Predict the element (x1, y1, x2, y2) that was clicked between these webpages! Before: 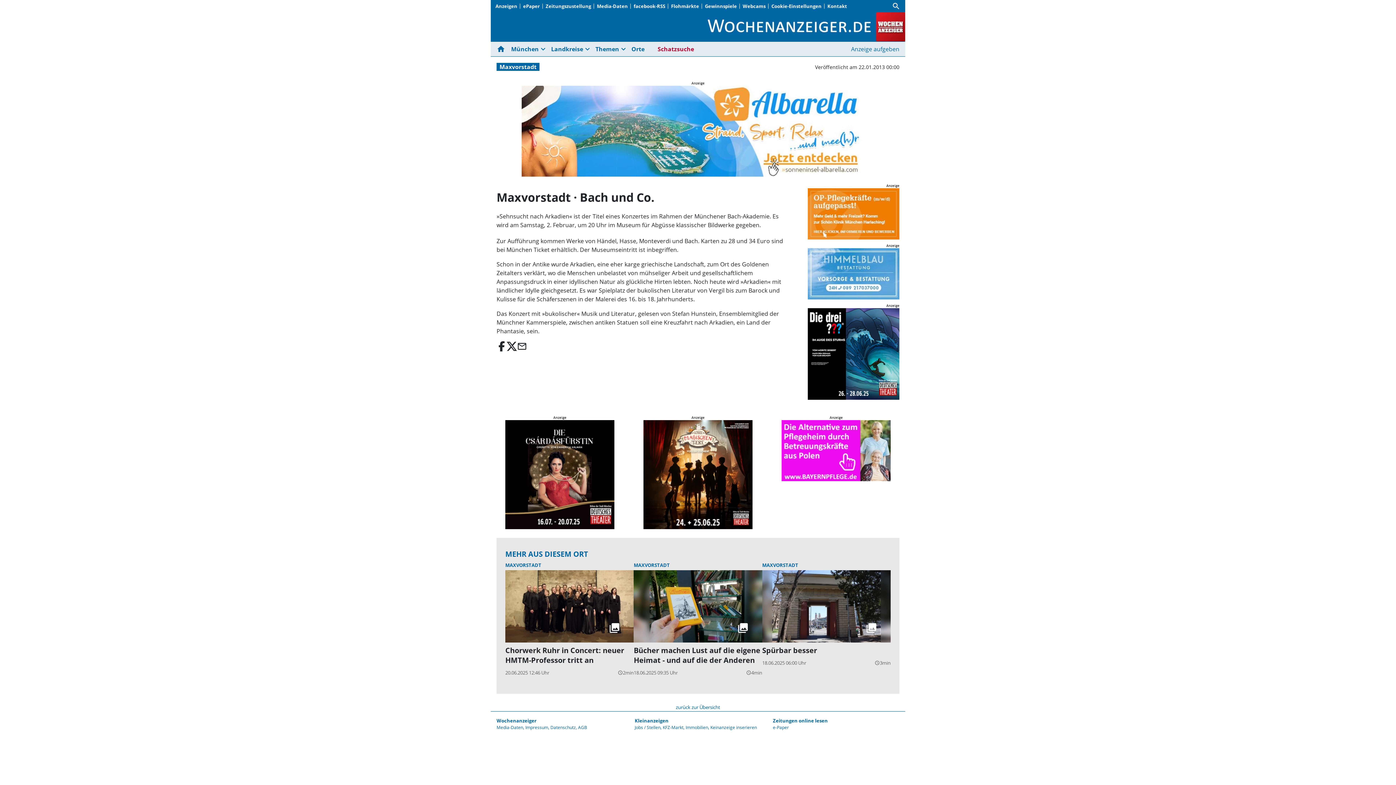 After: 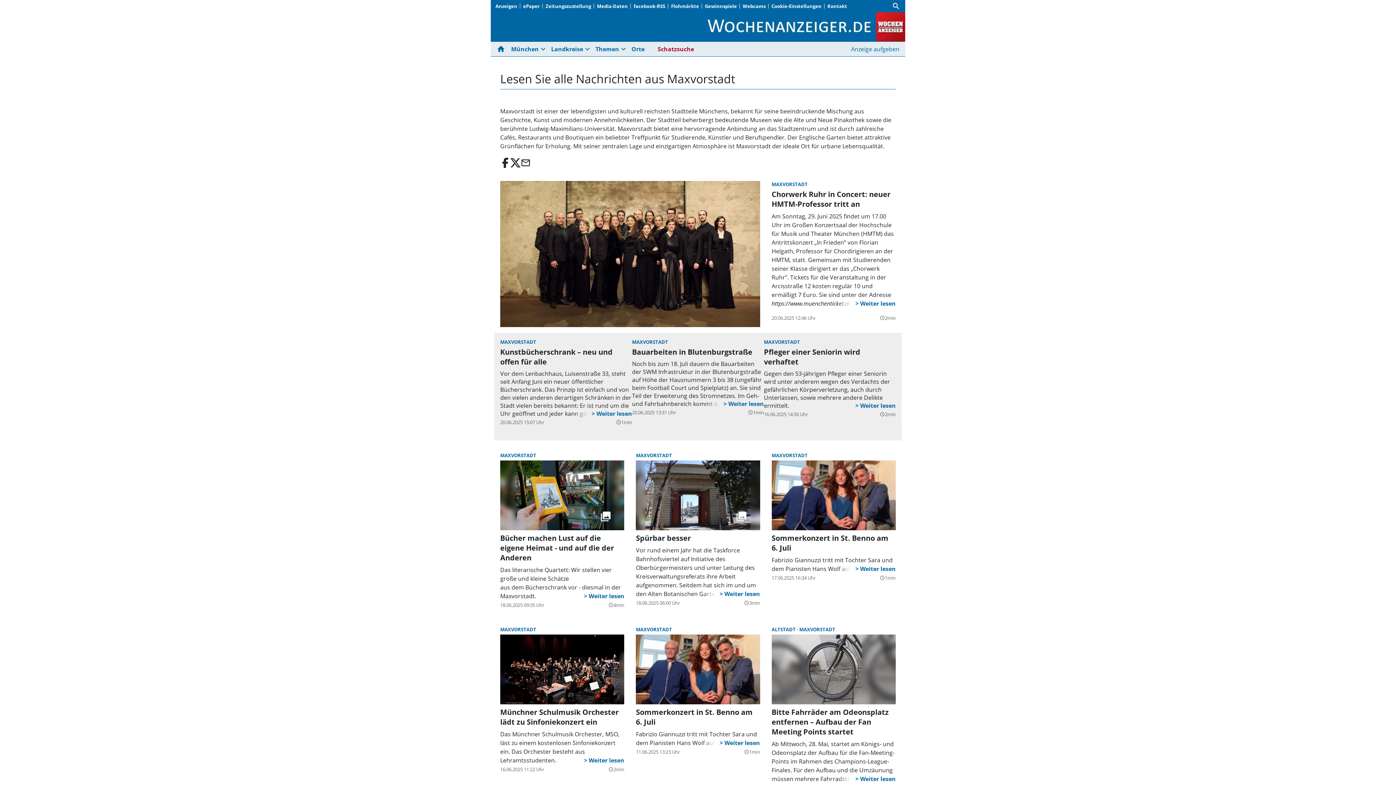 Action: bbox: (496, 62, 539, 70) label: Maxvorstadt